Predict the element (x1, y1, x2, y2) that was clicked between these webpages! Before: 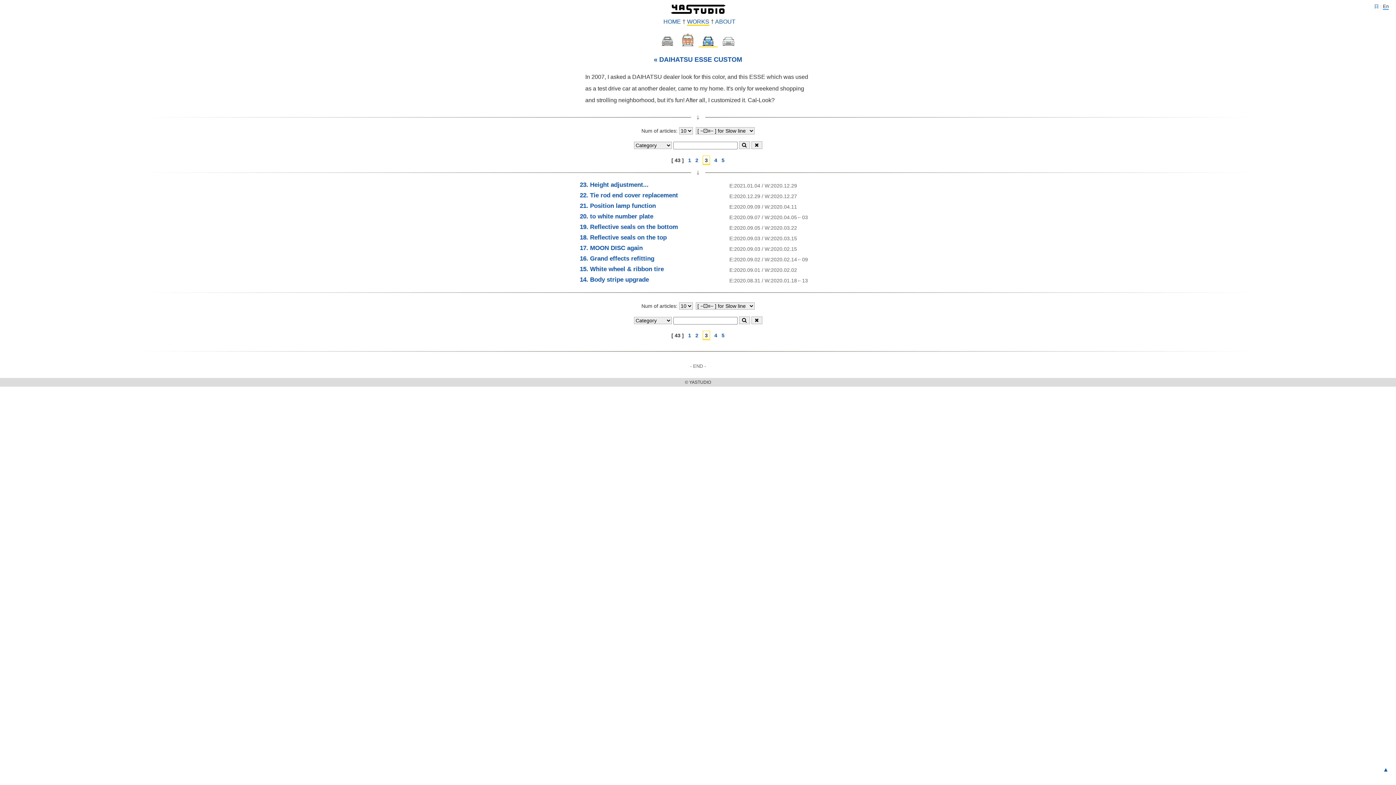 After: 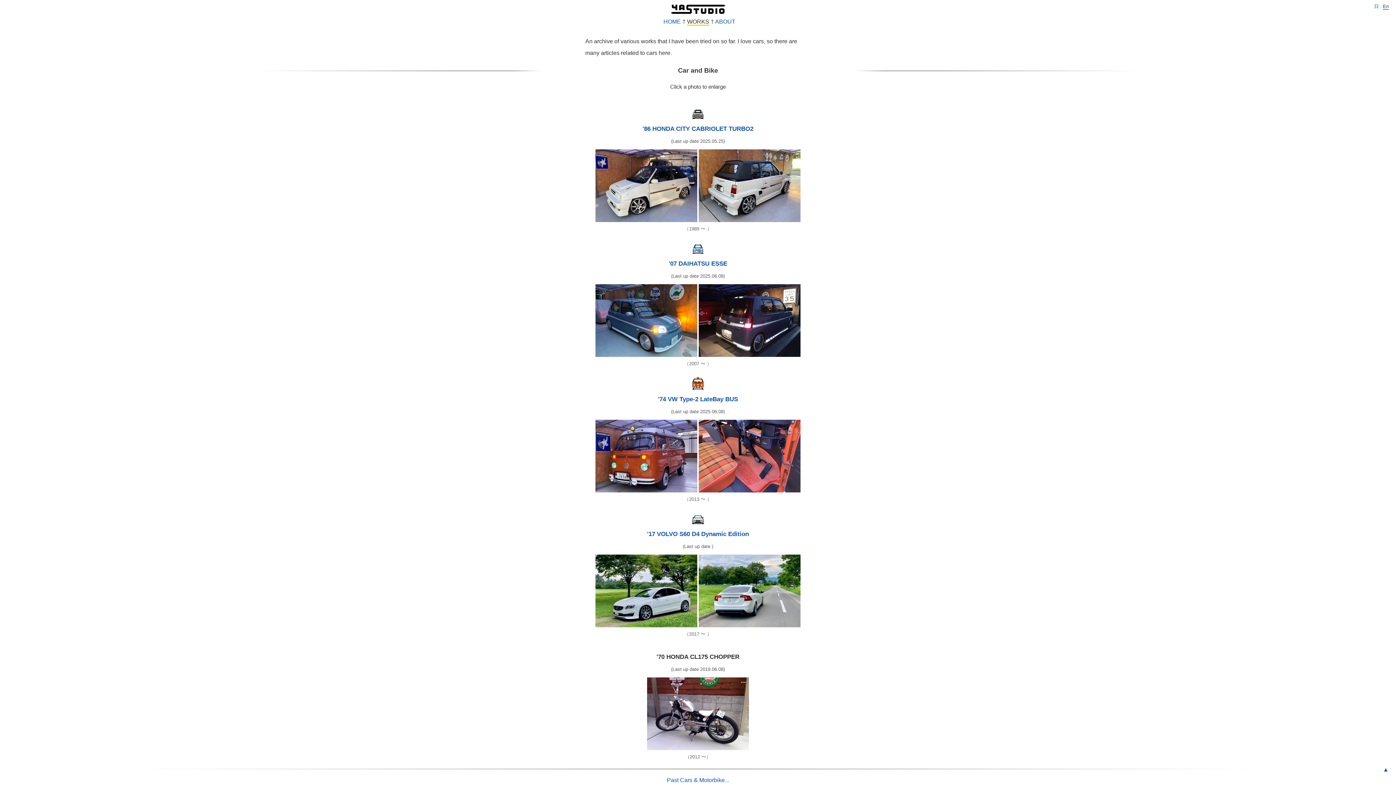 Action: label: WORKS bbox: (687, 18, 709, 25)